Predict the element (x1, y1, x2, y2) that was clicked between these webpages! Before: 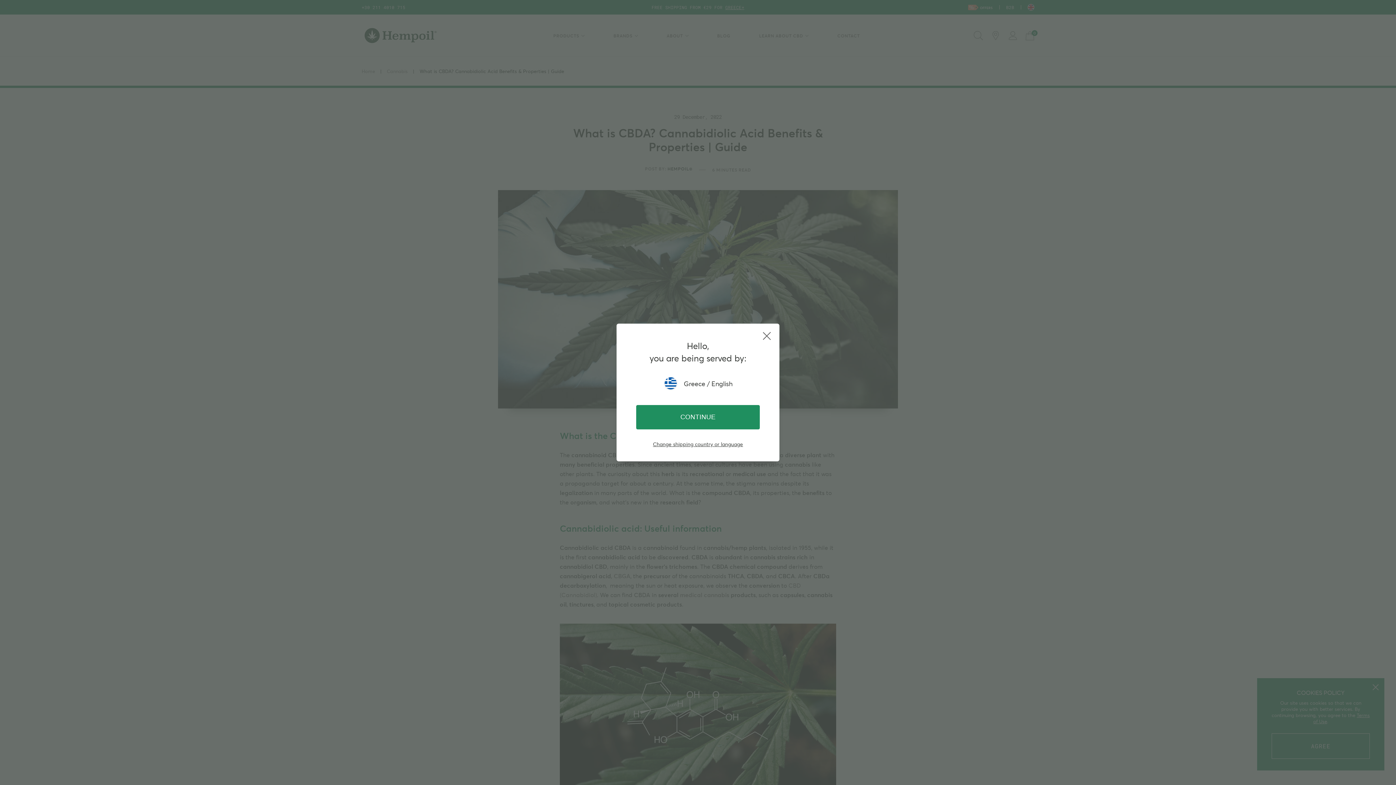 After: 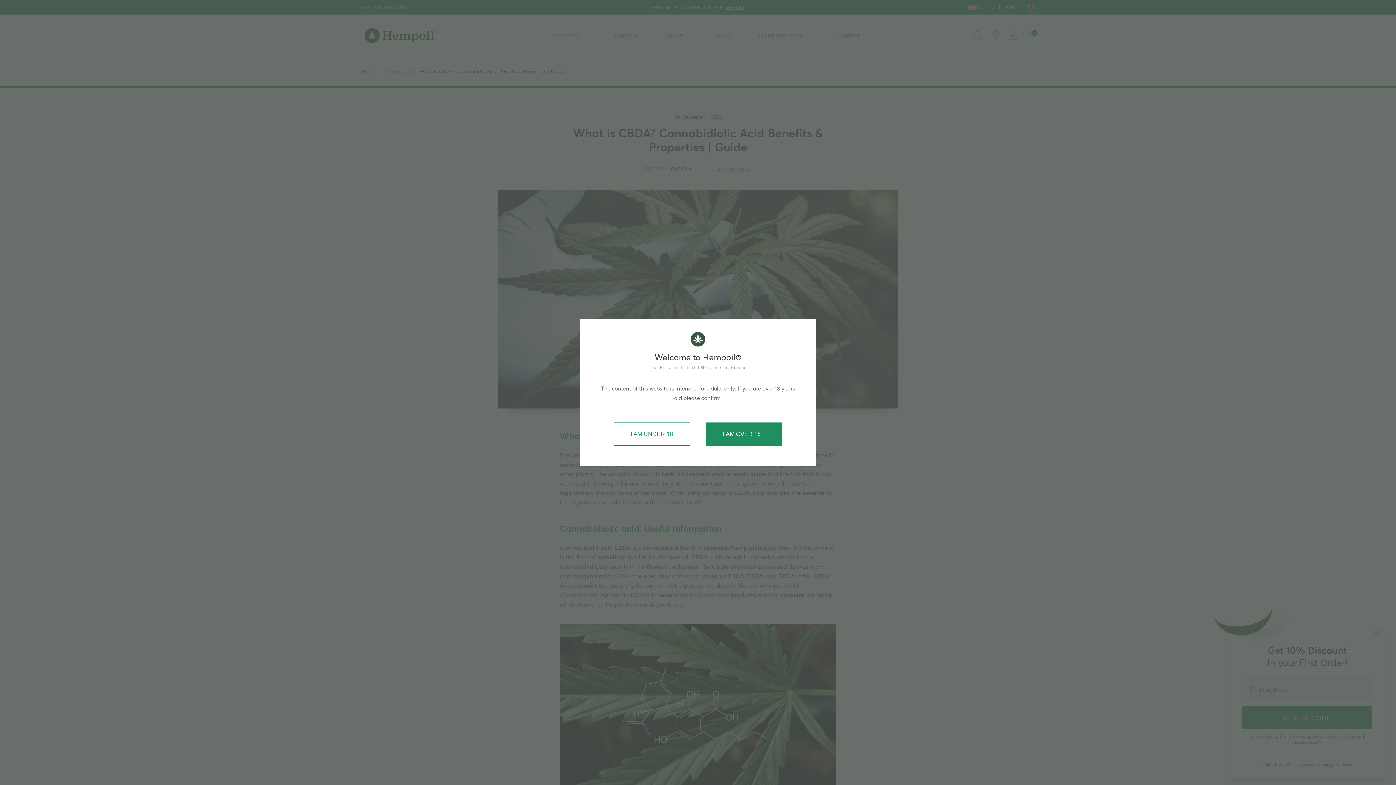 Action: label: CONTINUE bbox: (636, 405, 760, 429)